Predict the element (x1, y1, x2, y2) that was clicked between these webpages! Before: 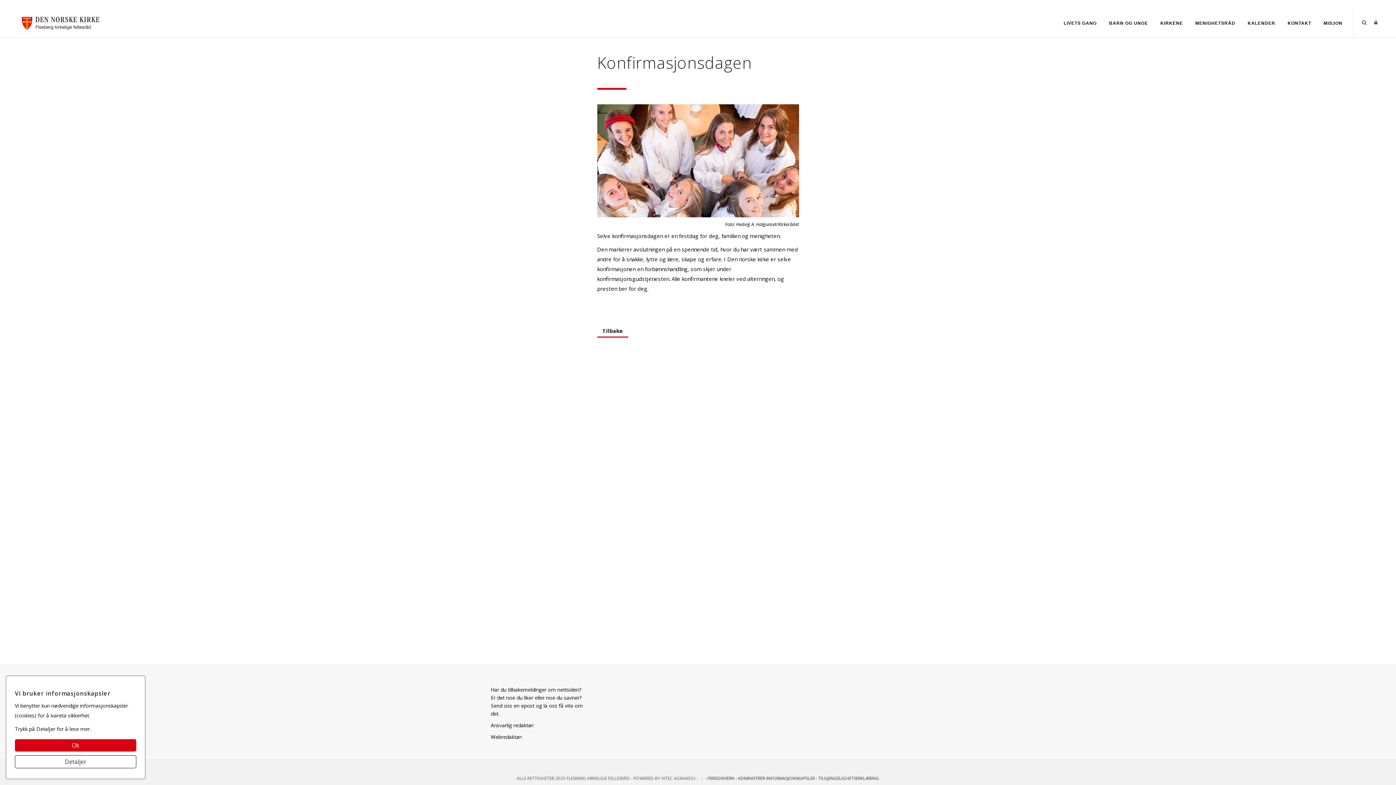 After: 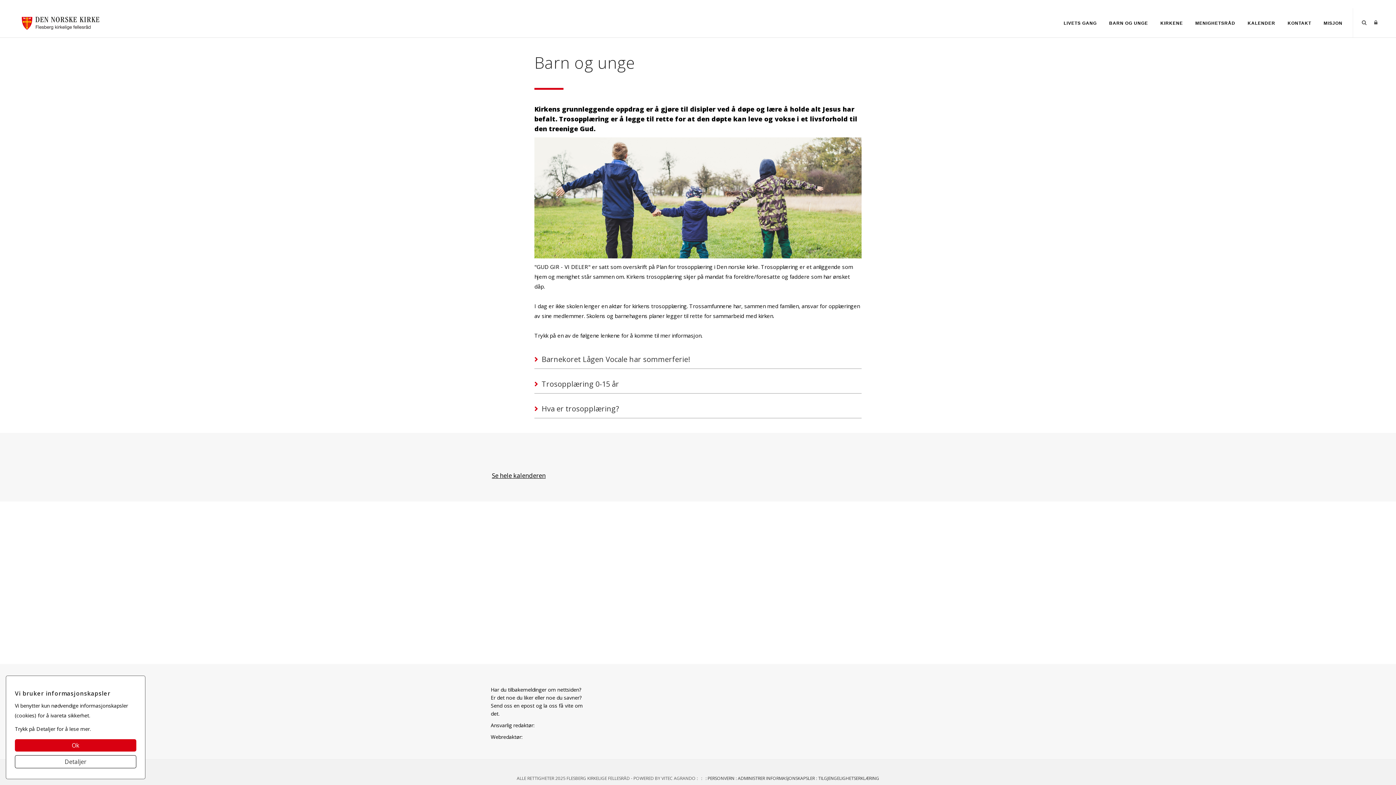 Action: bbox: (1104, 16, 1153, 29) label: BARN OG UNGE